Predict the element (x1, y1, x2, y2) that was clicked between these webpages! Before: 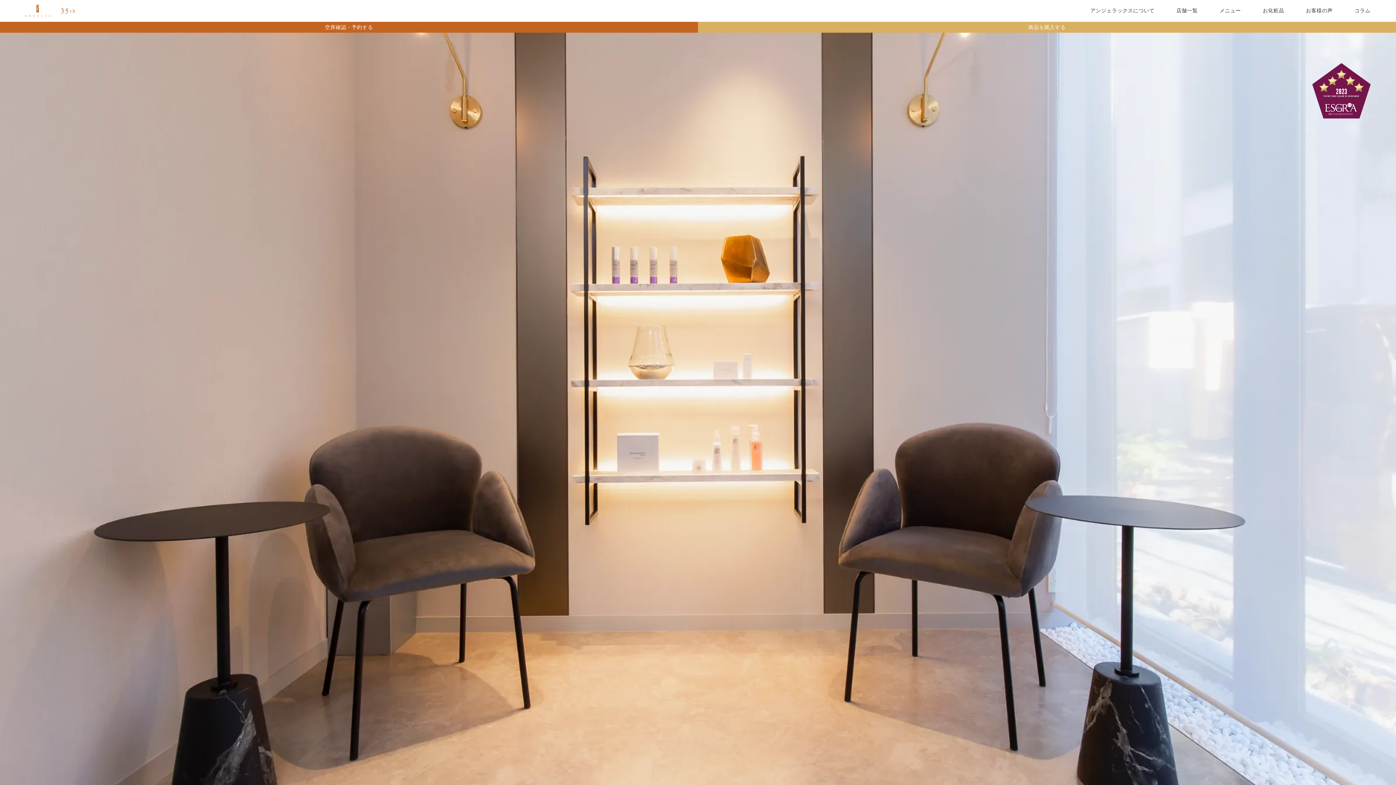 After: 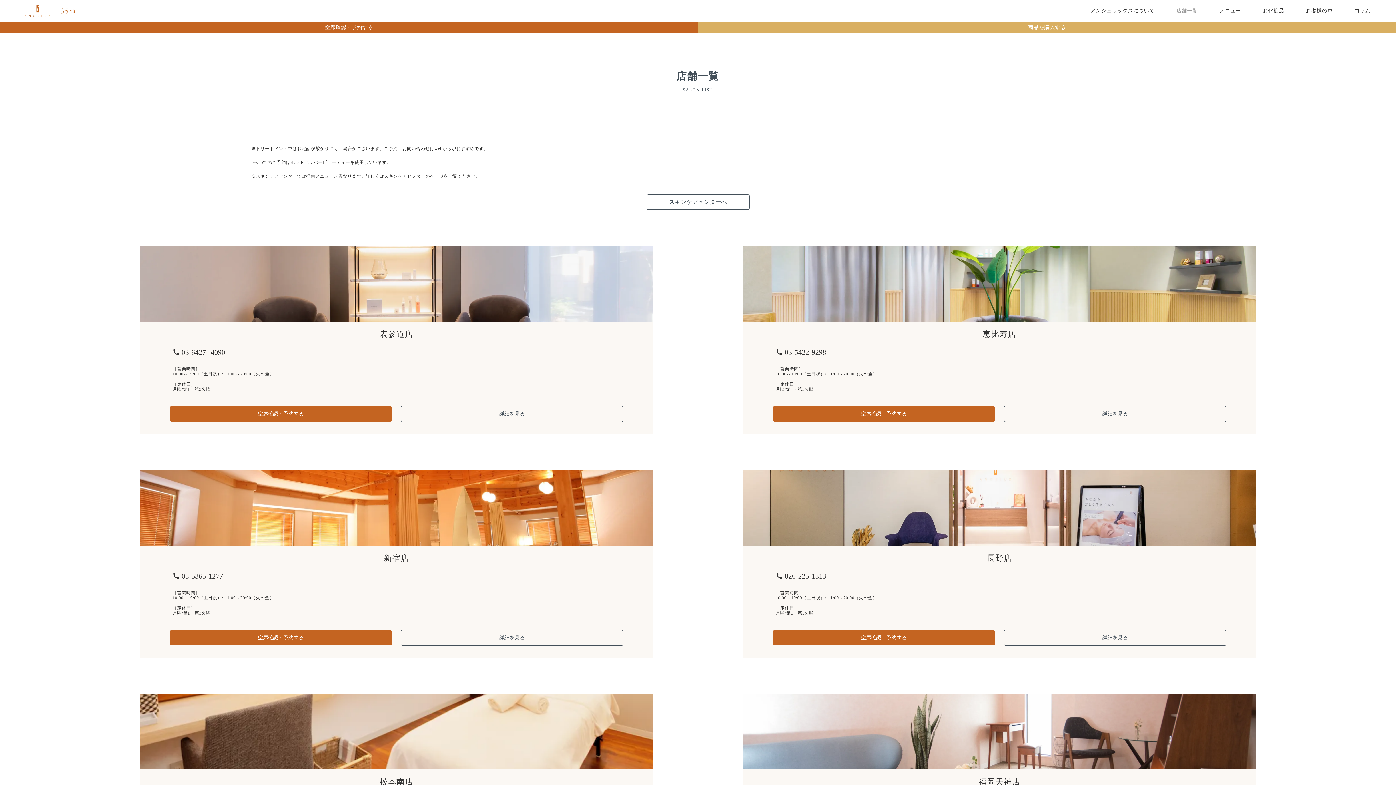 Action: label: 店舗一覧 bbox: (1176, 8, 1198, 13)